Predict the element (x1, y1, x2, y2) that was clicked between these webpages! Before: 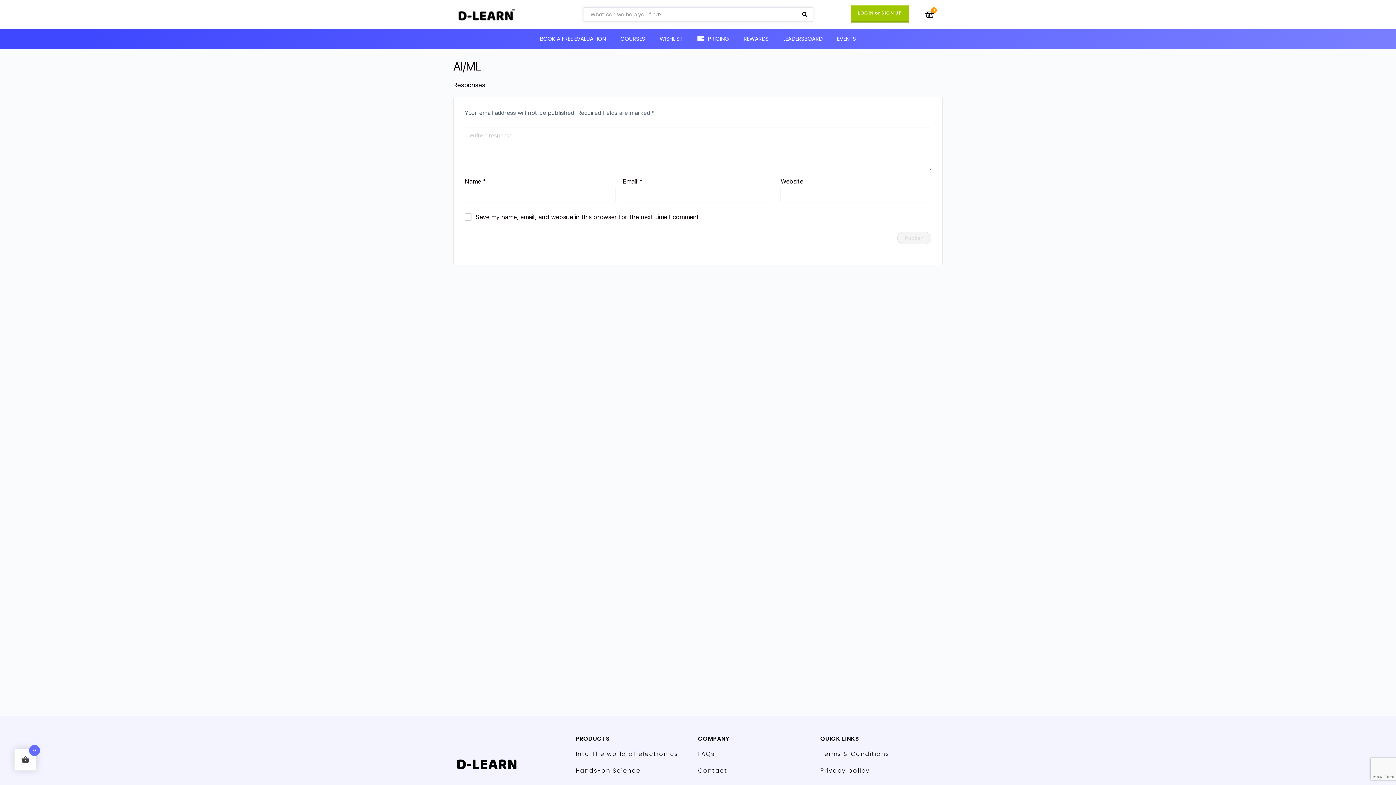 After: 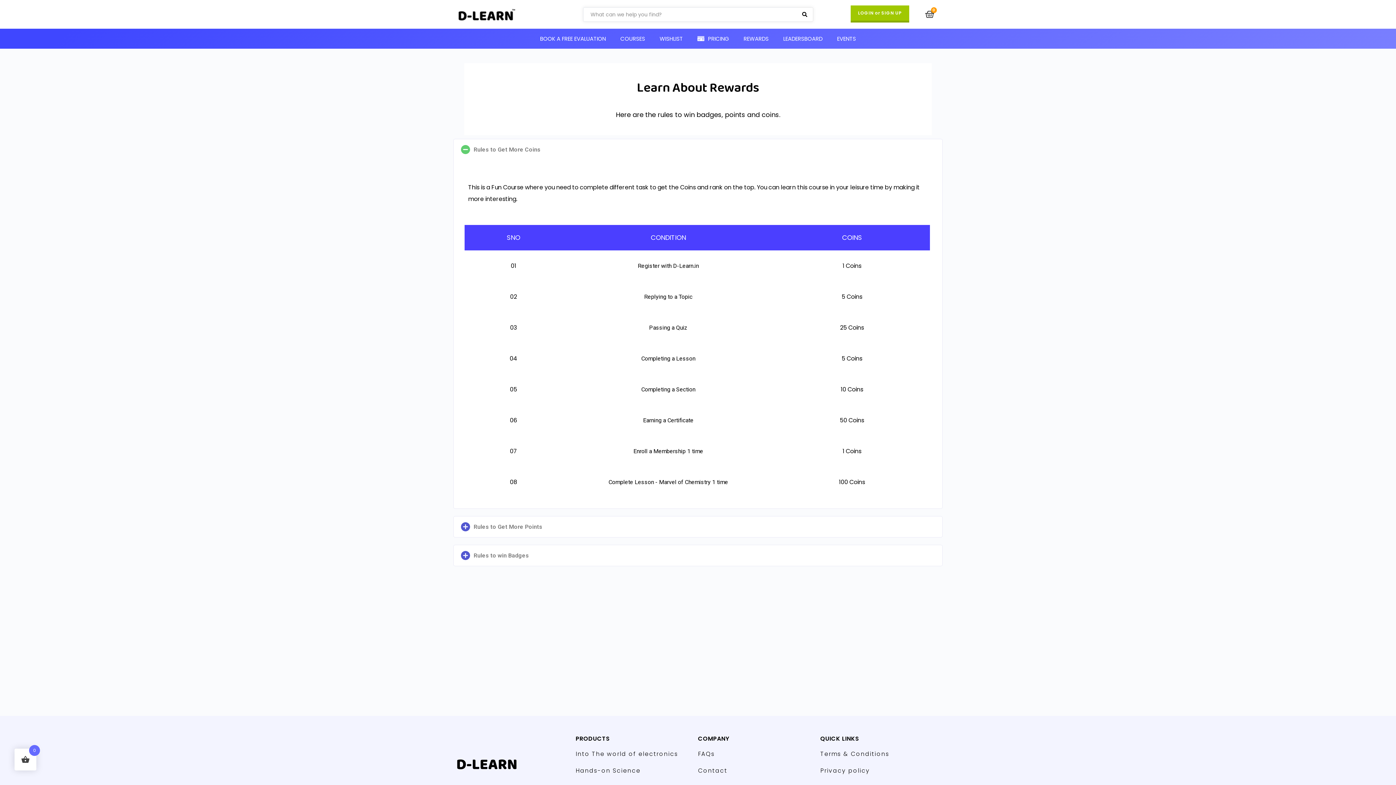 Action: bbox: (736, 30, 776, 47) label: REWARDS